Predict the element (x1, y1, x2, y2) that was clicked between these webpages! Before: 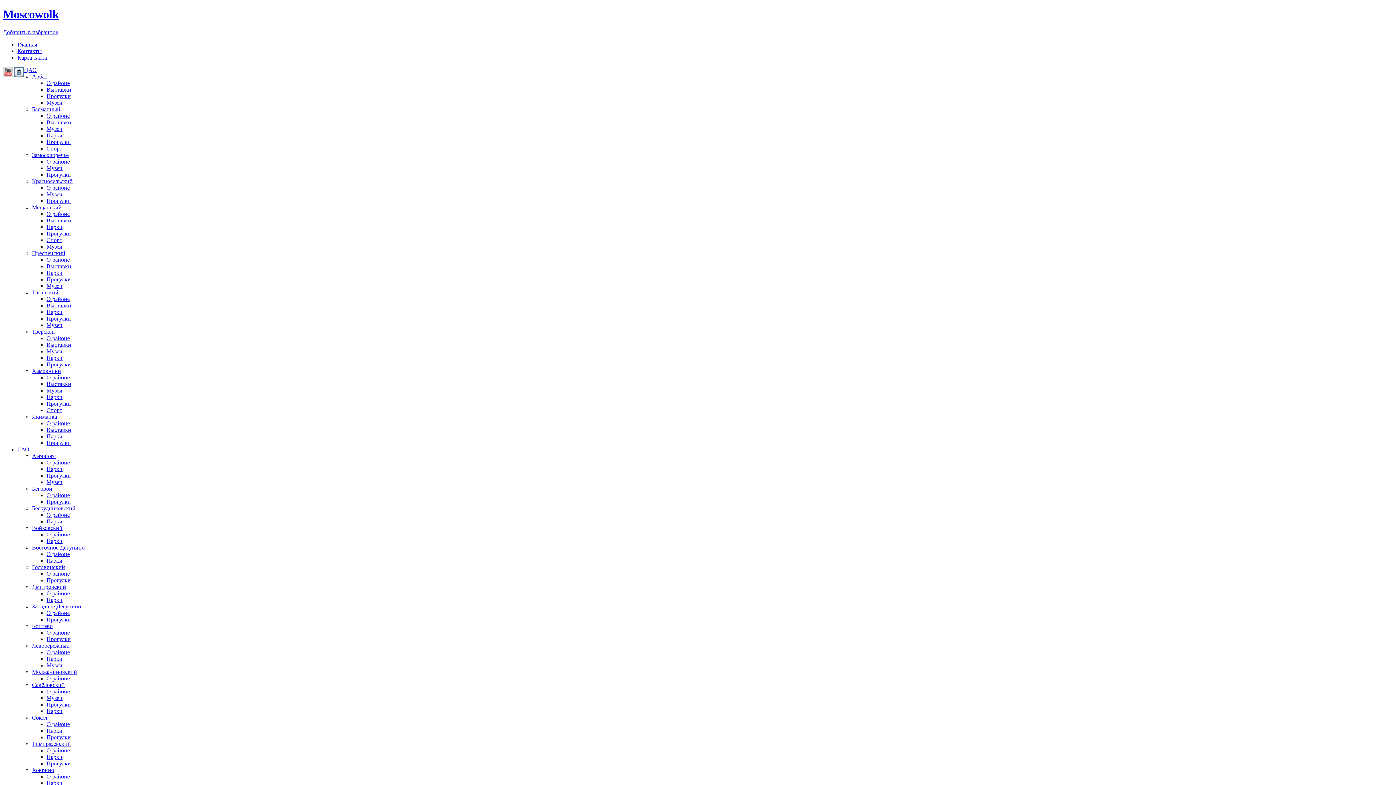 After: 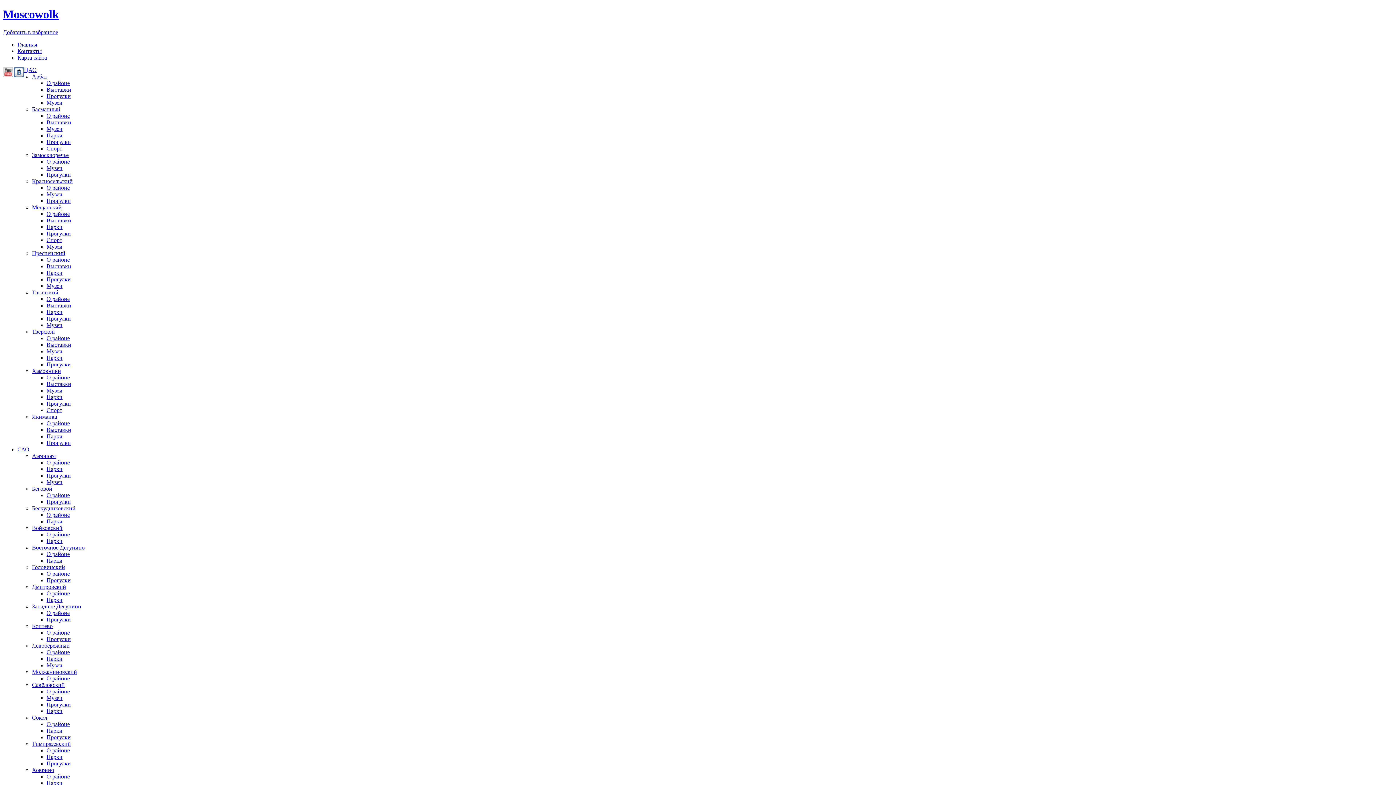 Action: label: Парки bbox: (46, 132, 62, 138)